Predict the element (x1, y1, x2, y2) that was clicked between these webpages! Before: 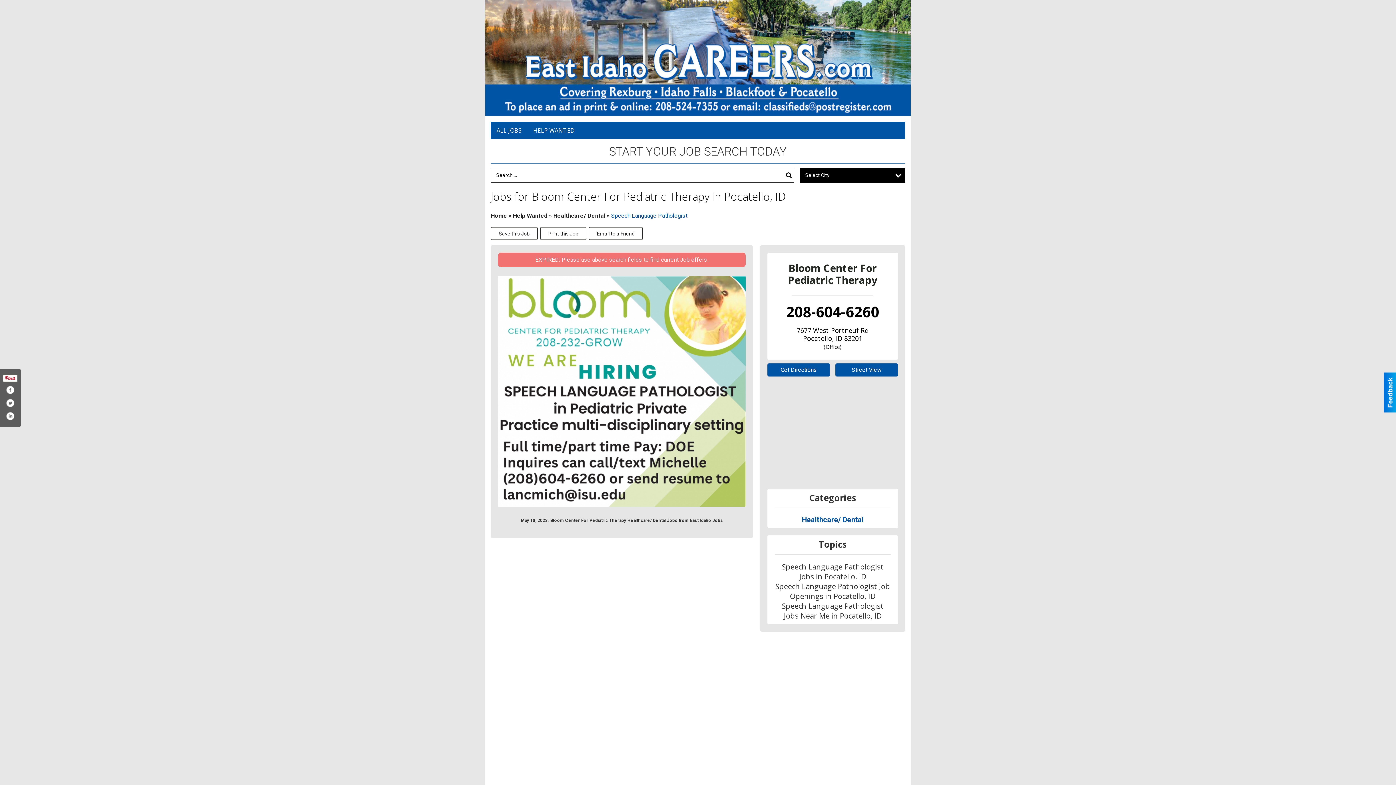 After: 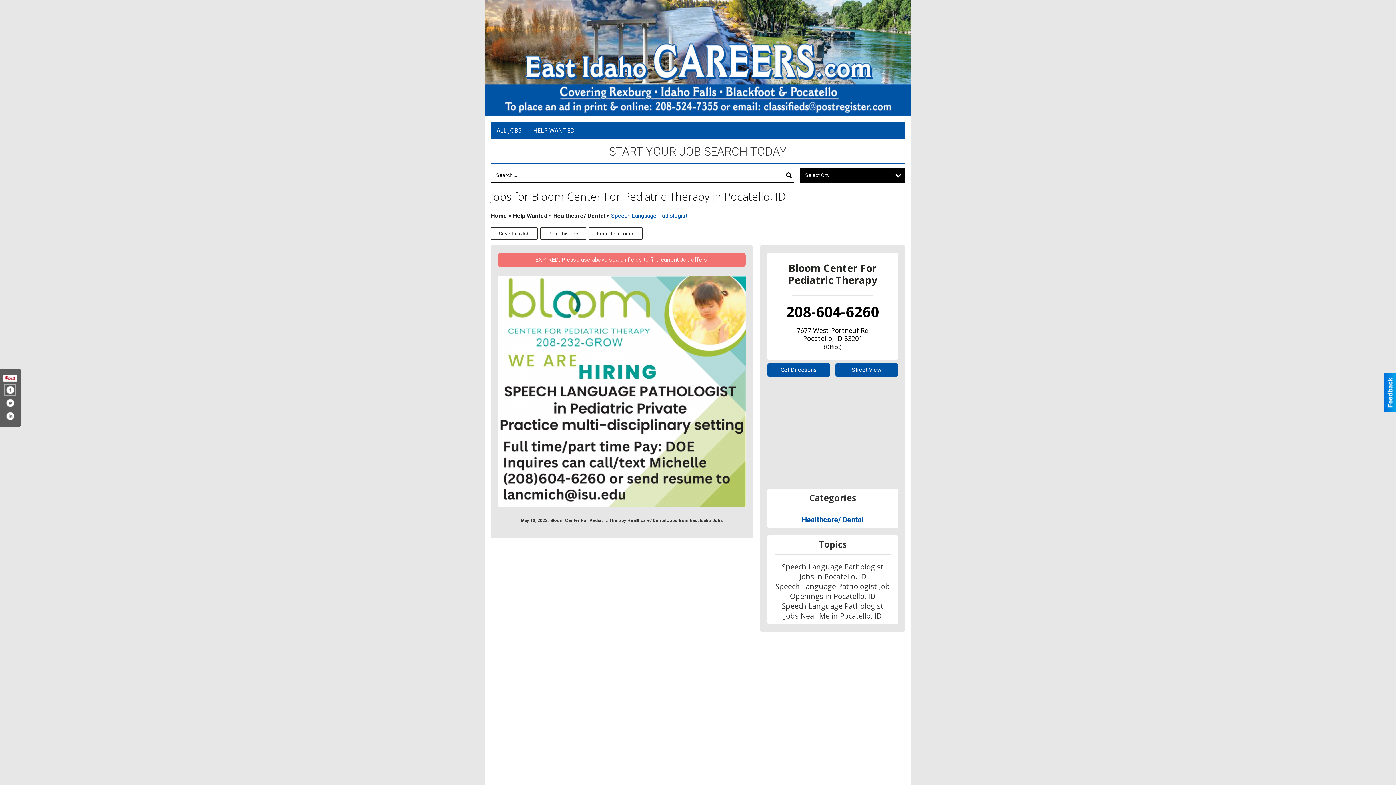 Action: bbox: (5, 385, 14, 395) label: Share on Facebook